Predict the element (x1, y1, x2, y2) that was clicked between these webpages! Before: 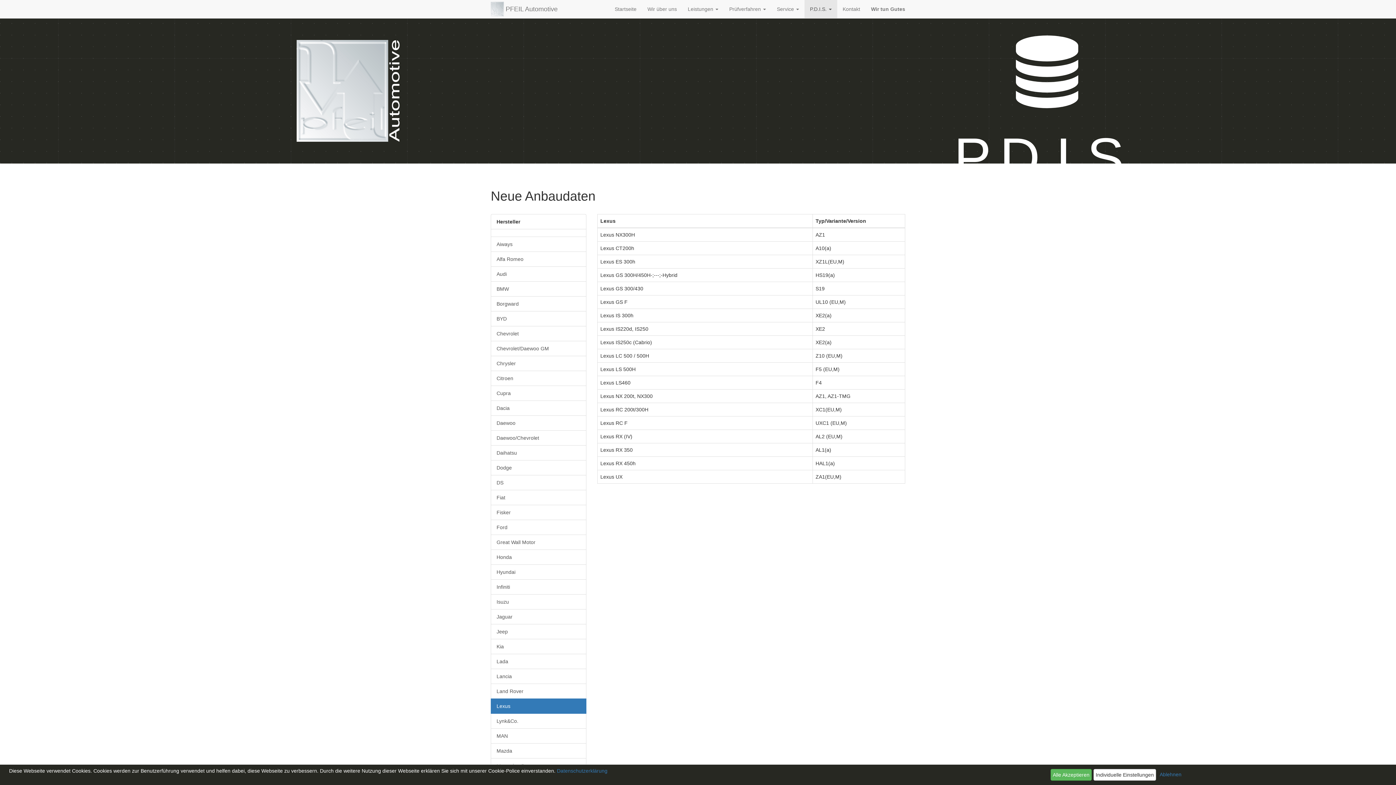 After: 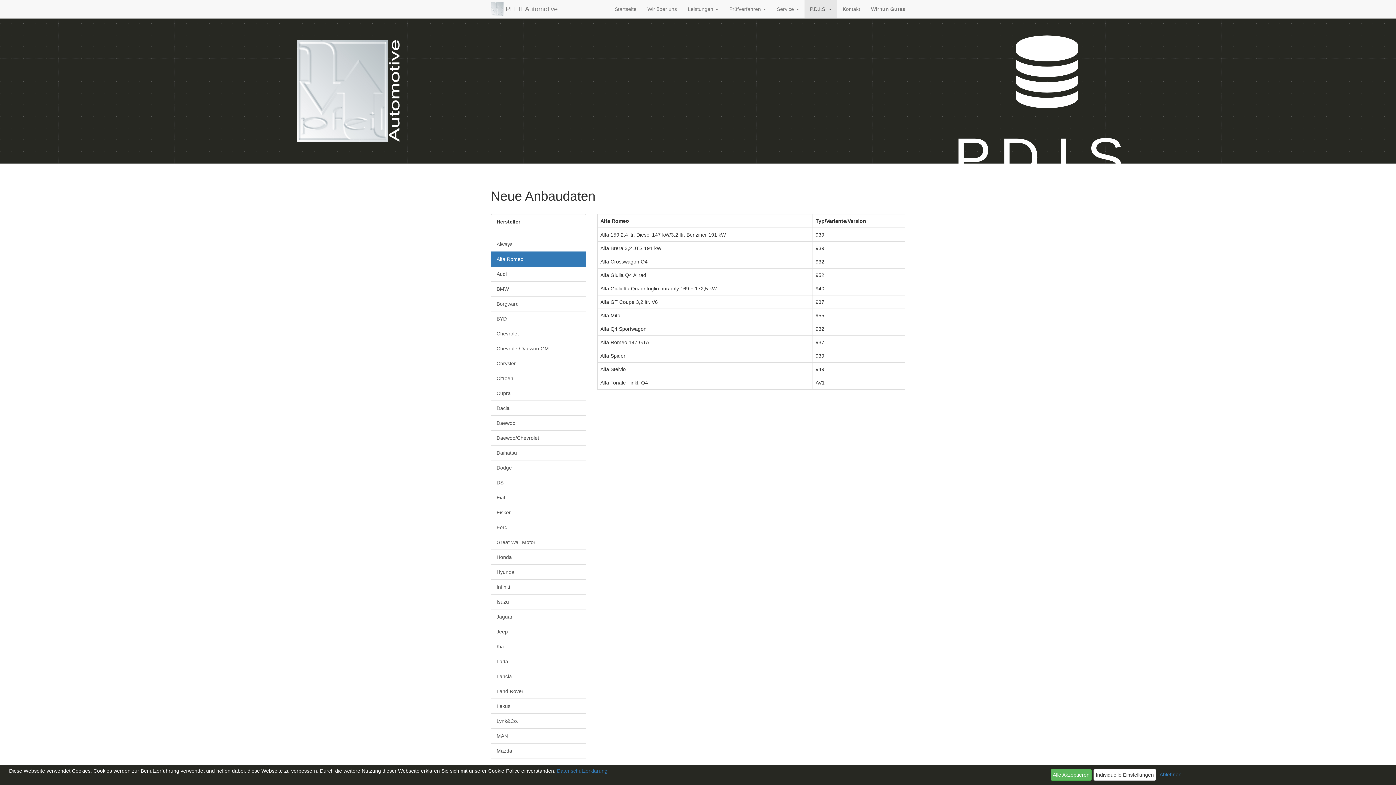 Action: bbox: (490, 251, 586, 266) label: Alfa Romeo